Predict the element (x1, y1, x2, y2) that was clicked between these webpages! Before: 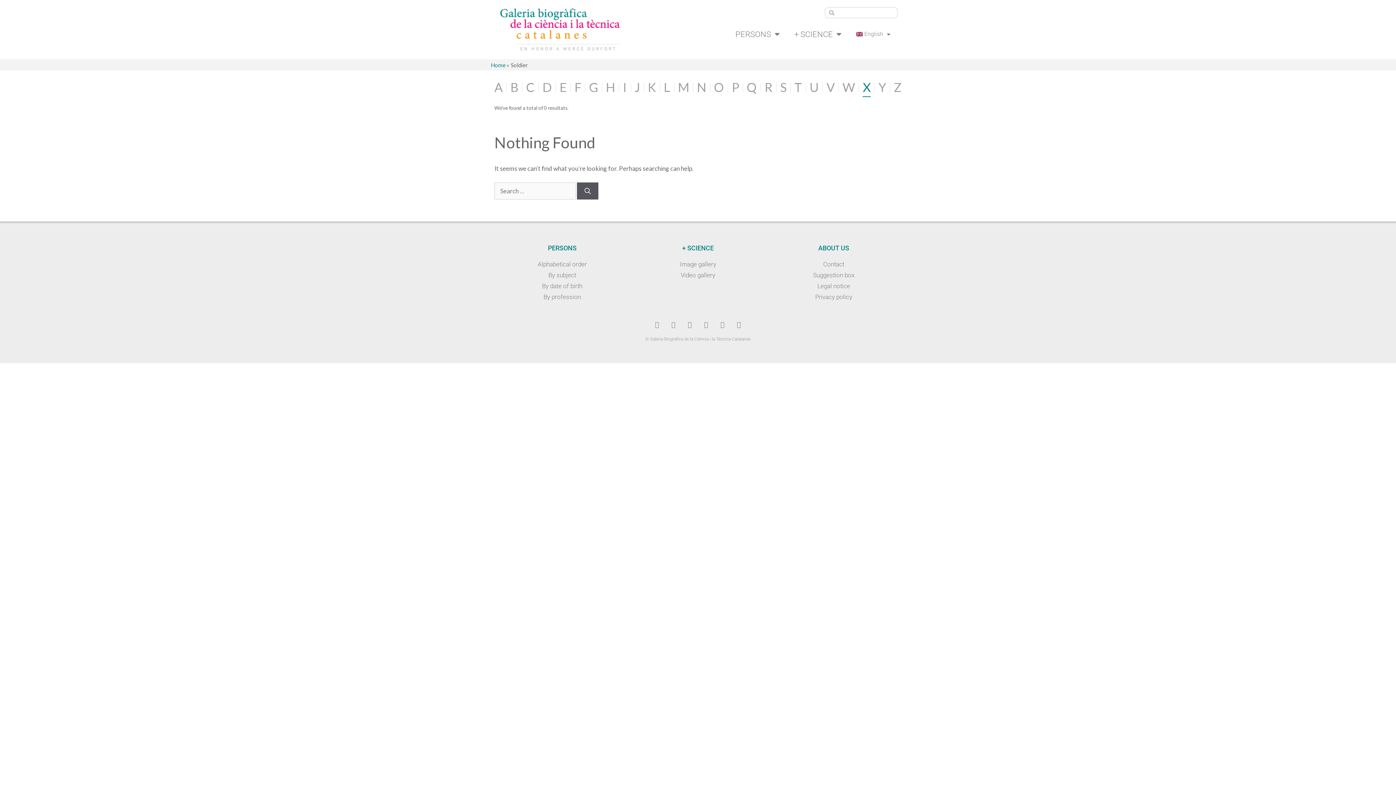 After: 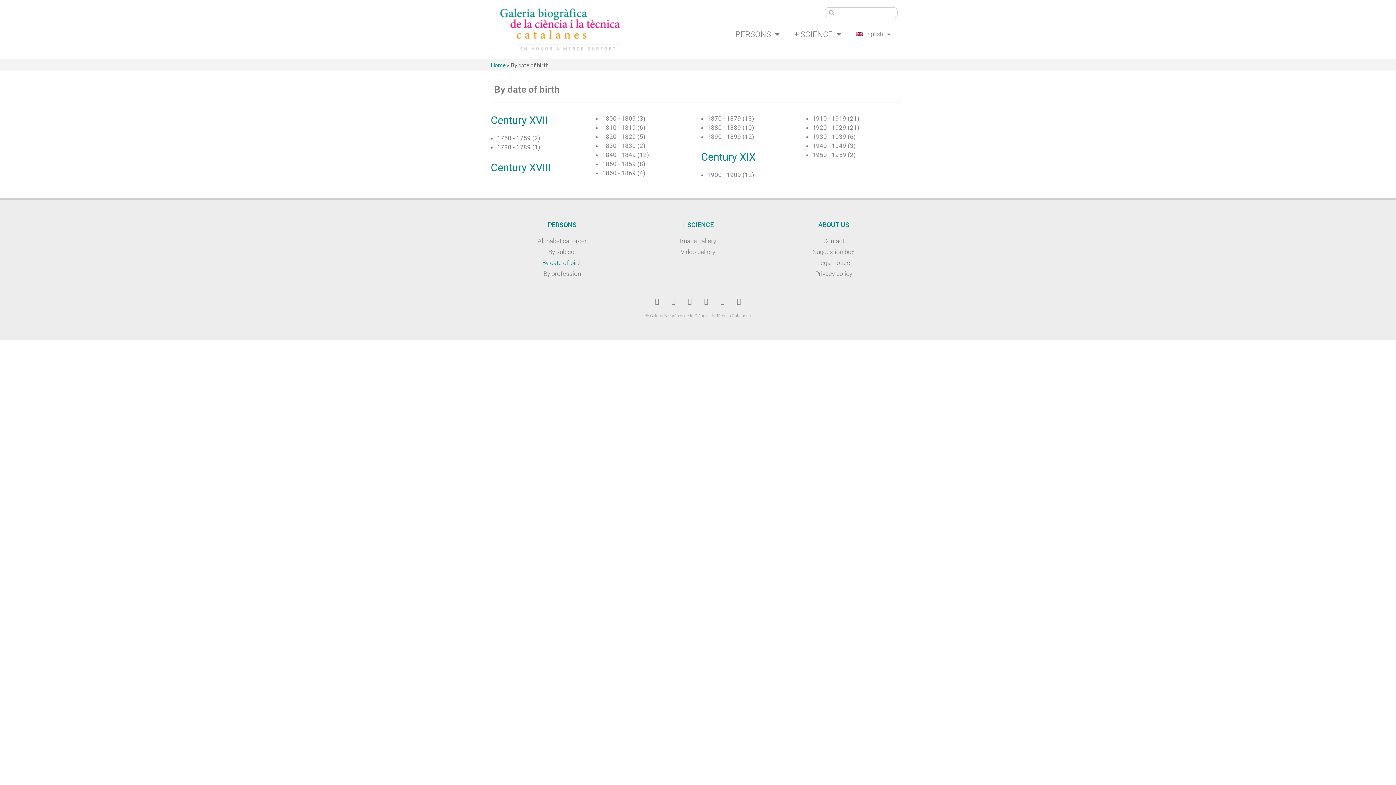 Action: label: By date of birth bbox: (494, 280, 630, 291)